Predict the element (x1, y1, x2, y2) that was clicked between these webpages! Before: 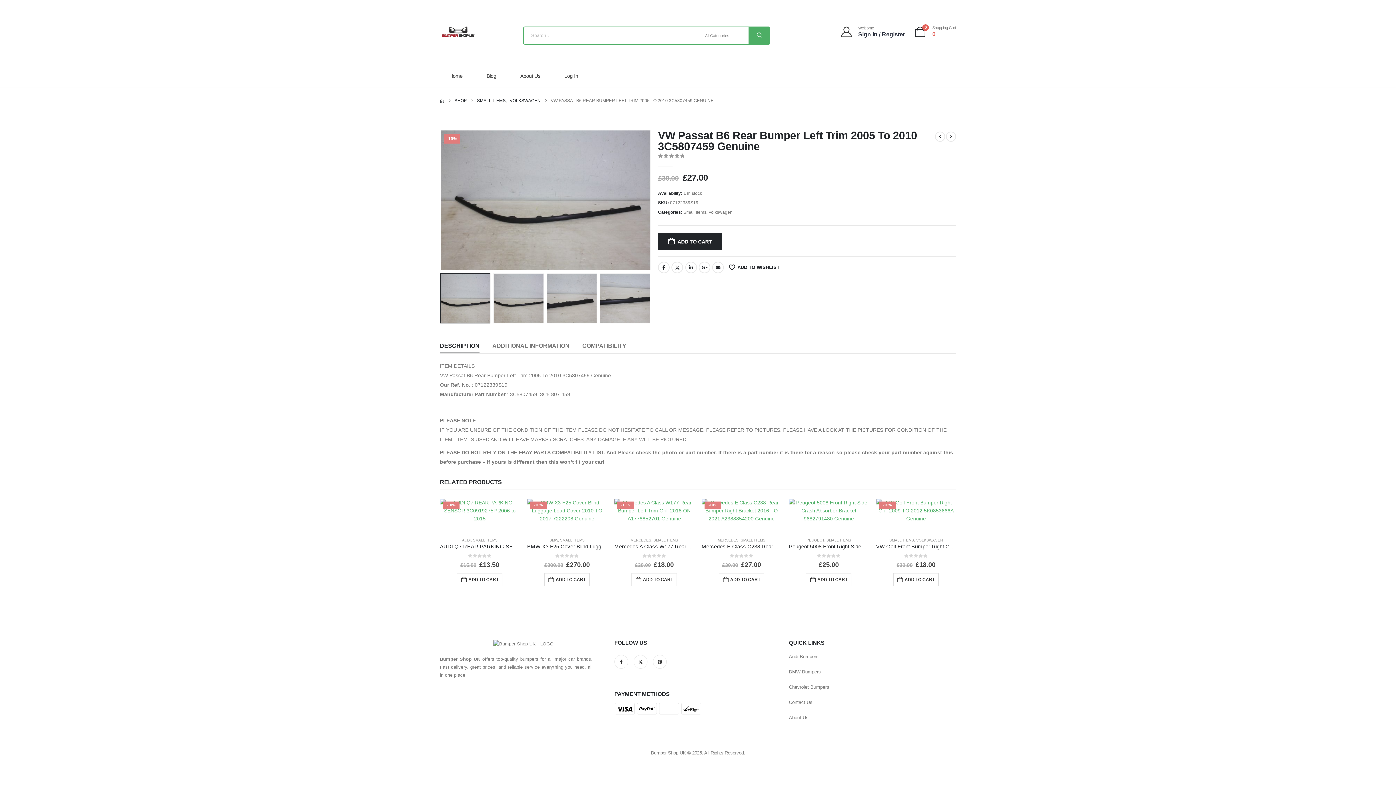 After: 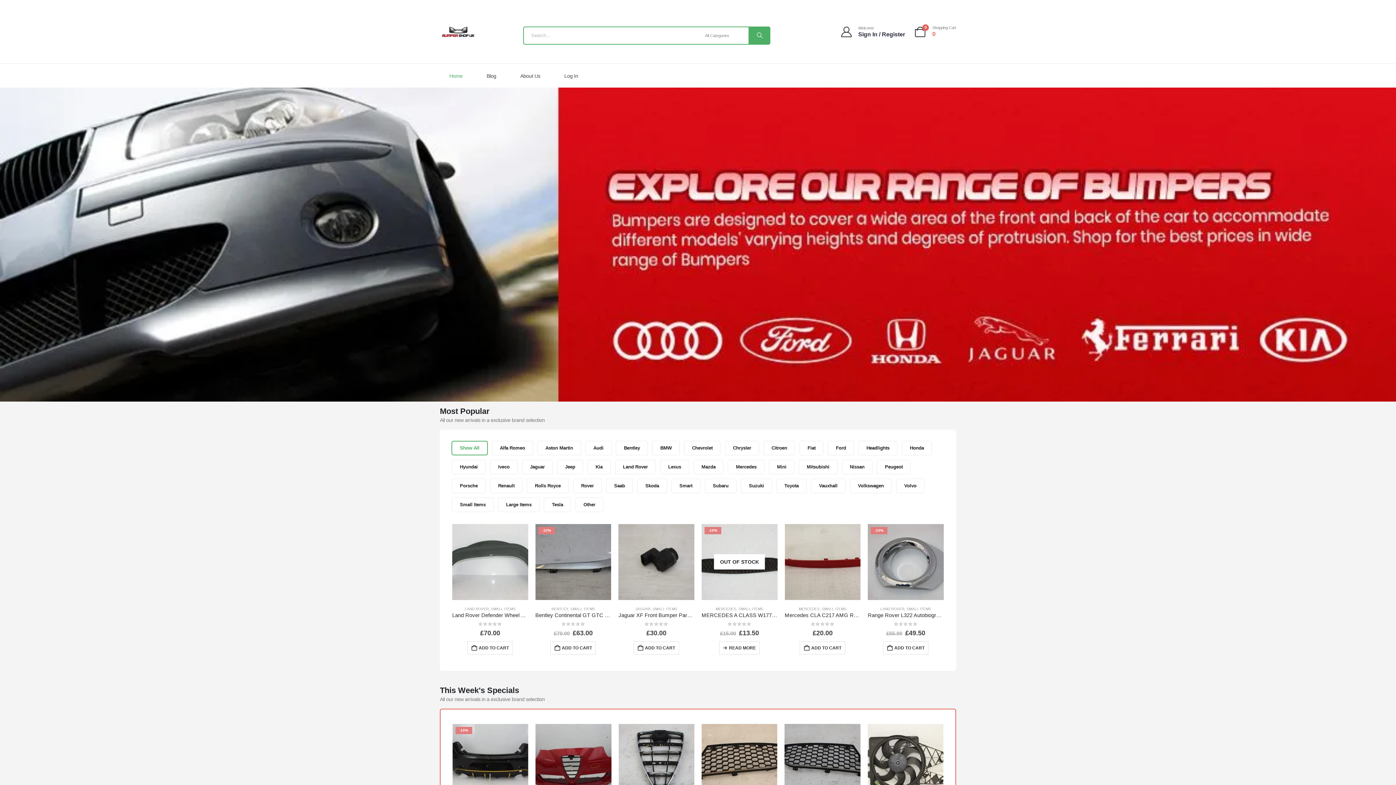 Action: bbox: (440, 96, 444, 104) label: HOME